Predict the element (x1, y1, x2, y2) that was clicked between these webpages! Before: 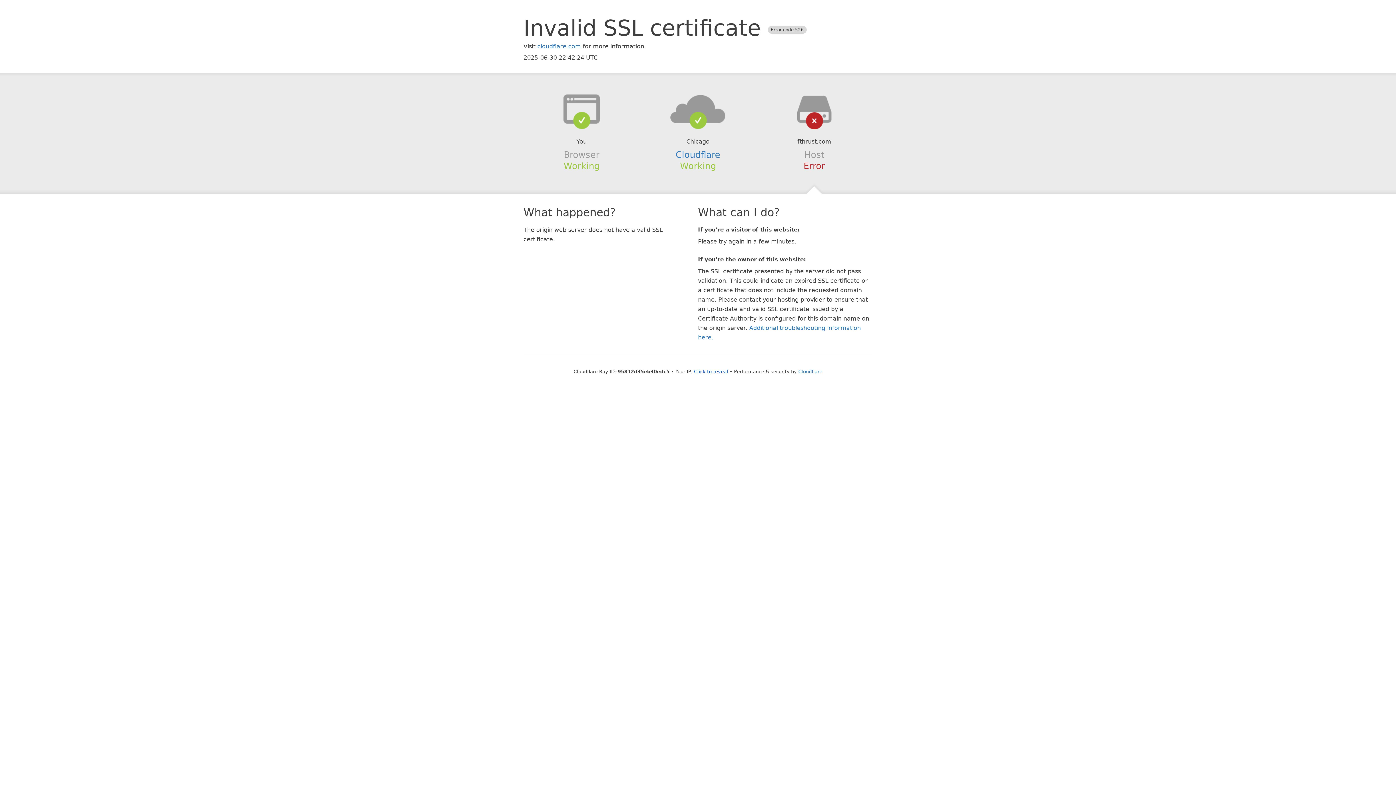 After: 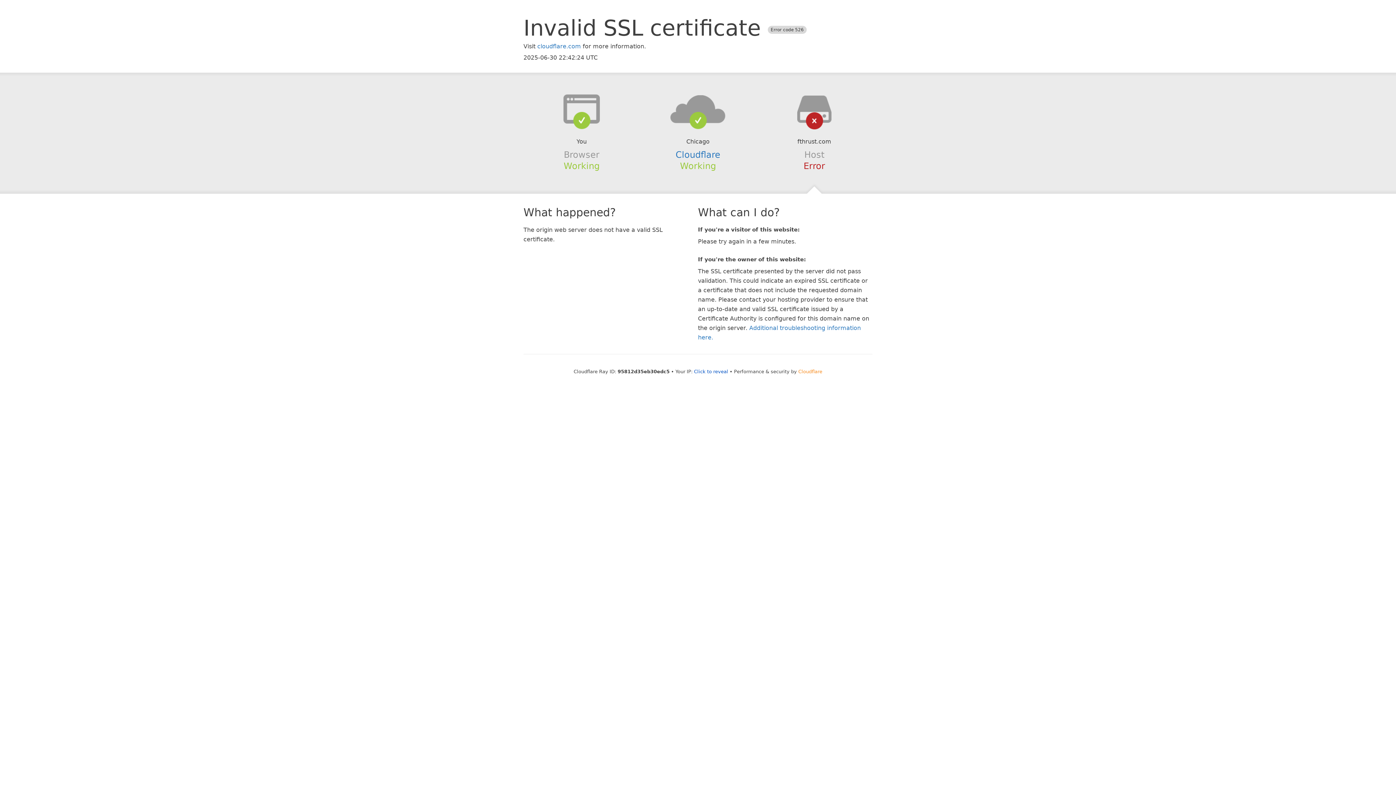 Action: label: Cloudflare bbox: (798, 368, 822, 374)